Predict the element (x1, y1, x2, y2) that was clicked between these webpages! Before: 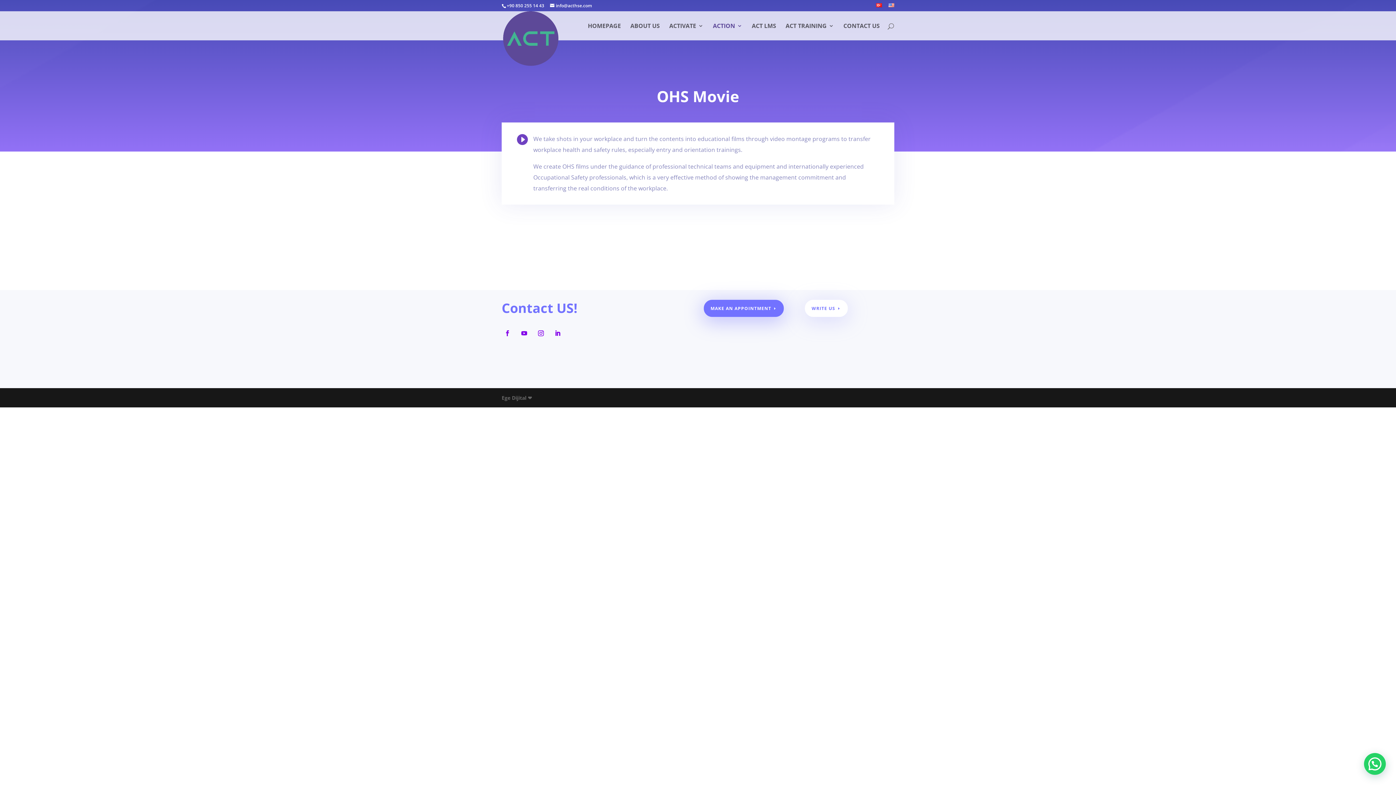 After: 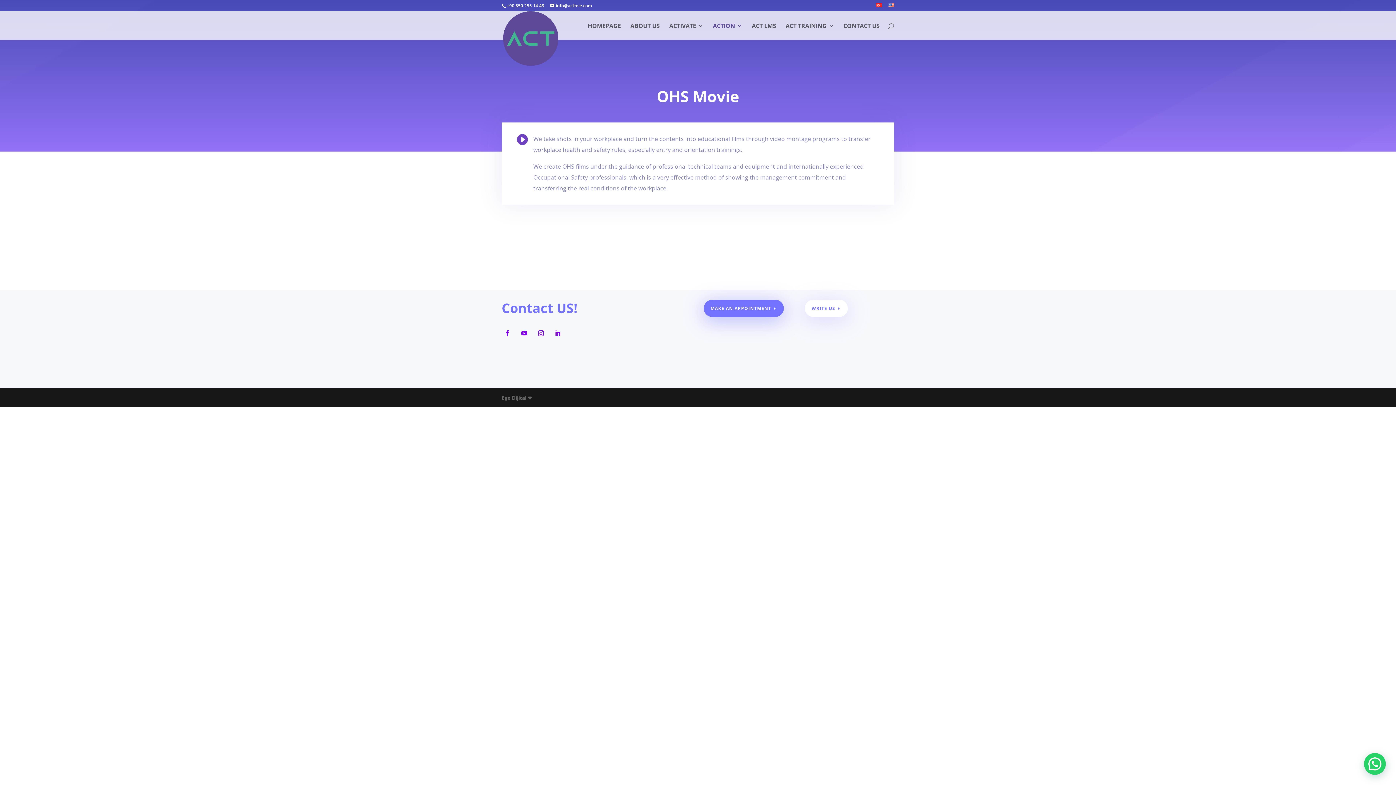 Action: bbox: (518, 327, 530, 339)